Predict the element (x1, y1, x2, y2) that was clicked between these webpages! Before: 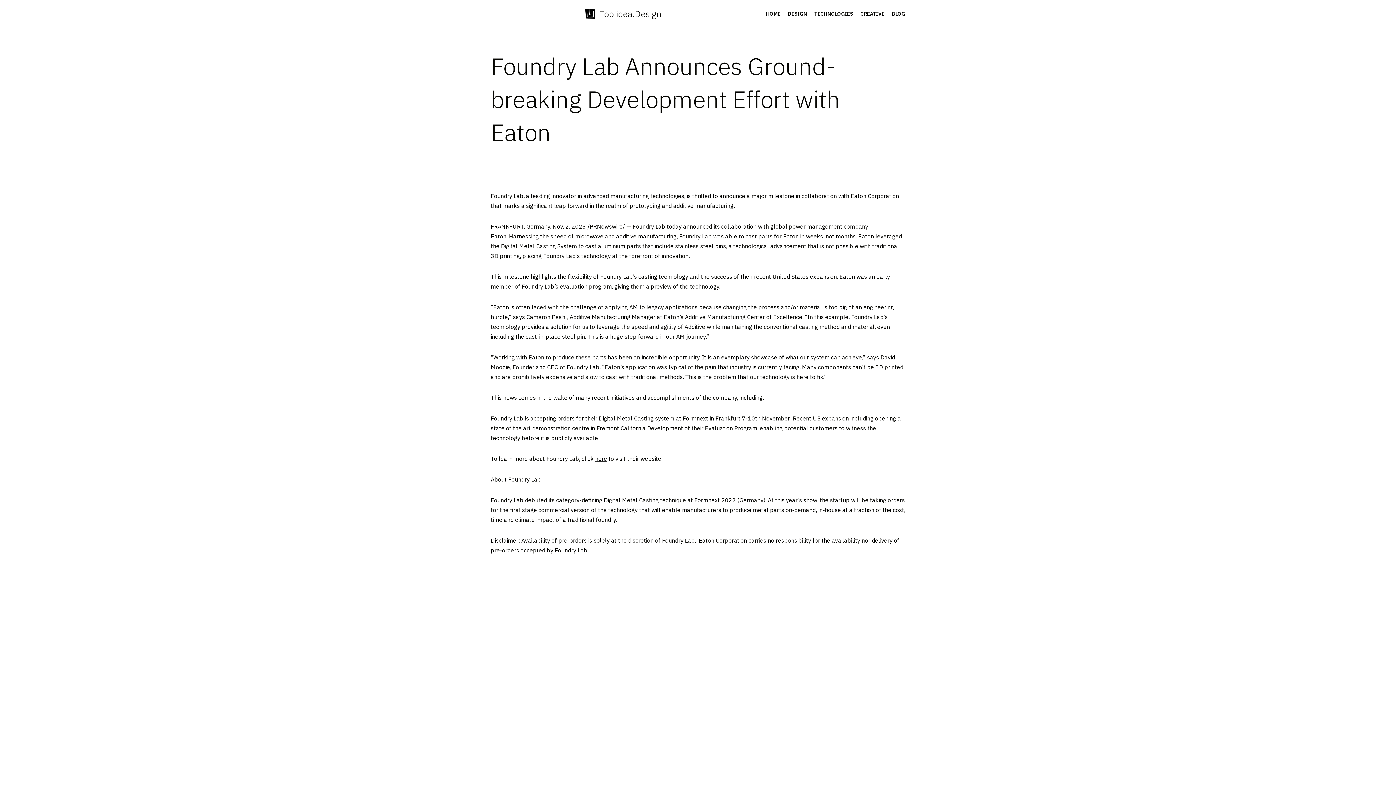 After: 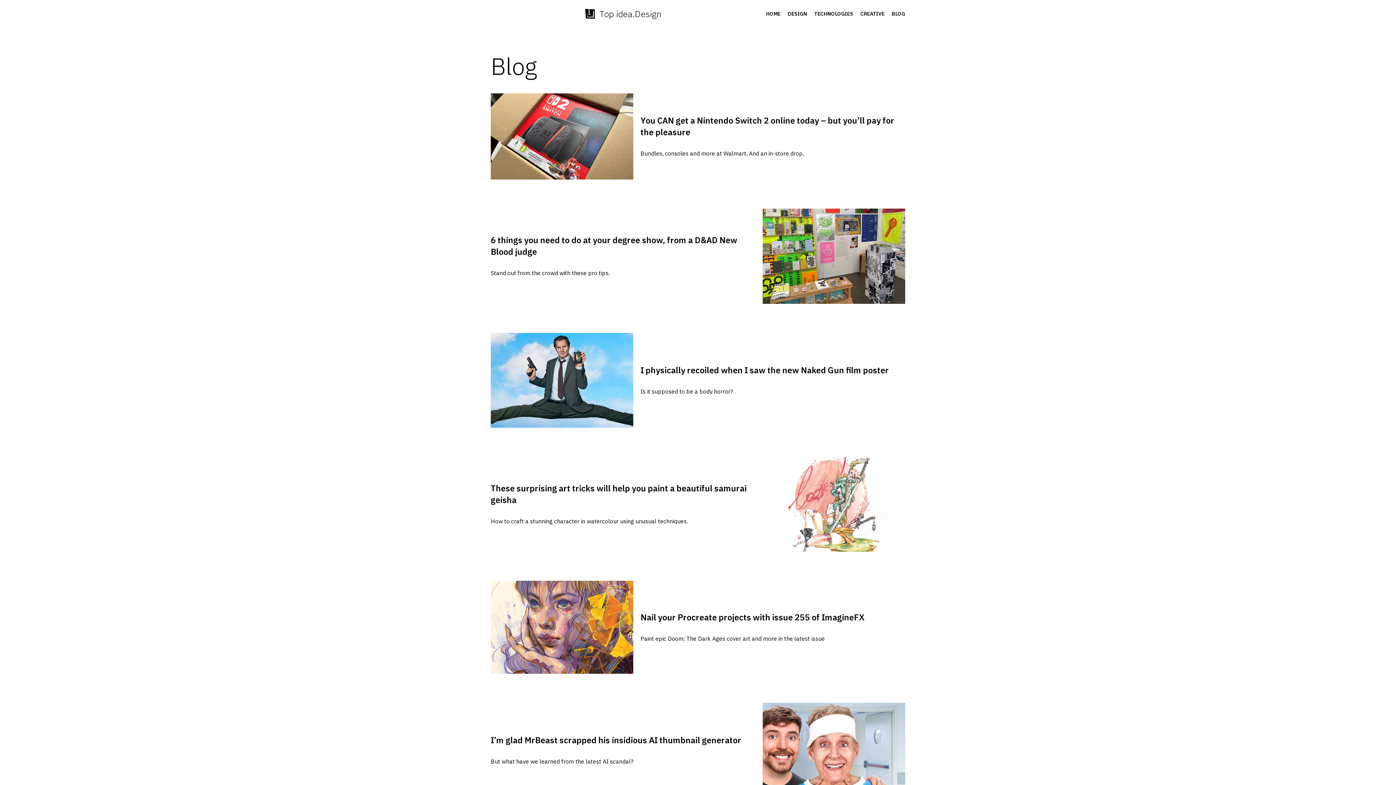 Action: label: BLOG bbox: (892, 9, 905, 18)